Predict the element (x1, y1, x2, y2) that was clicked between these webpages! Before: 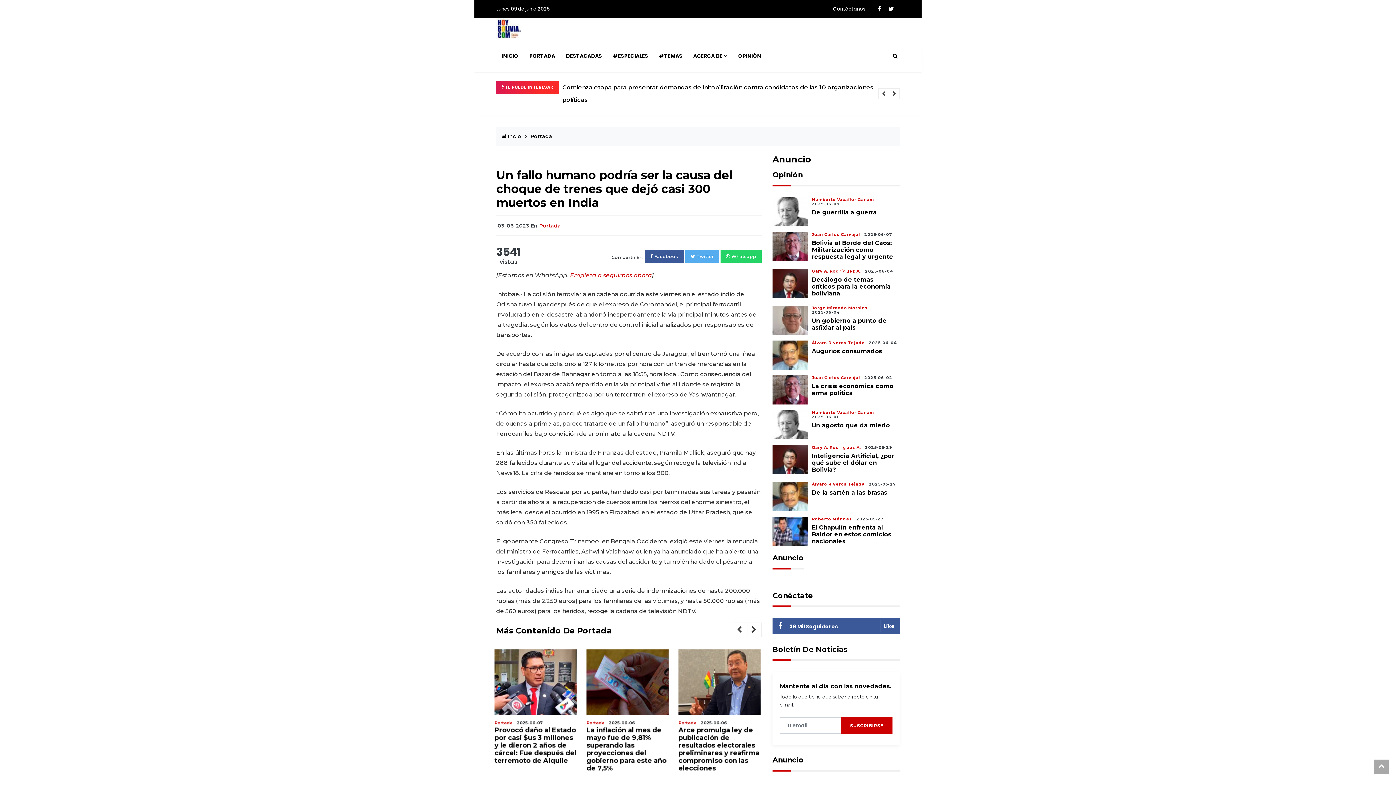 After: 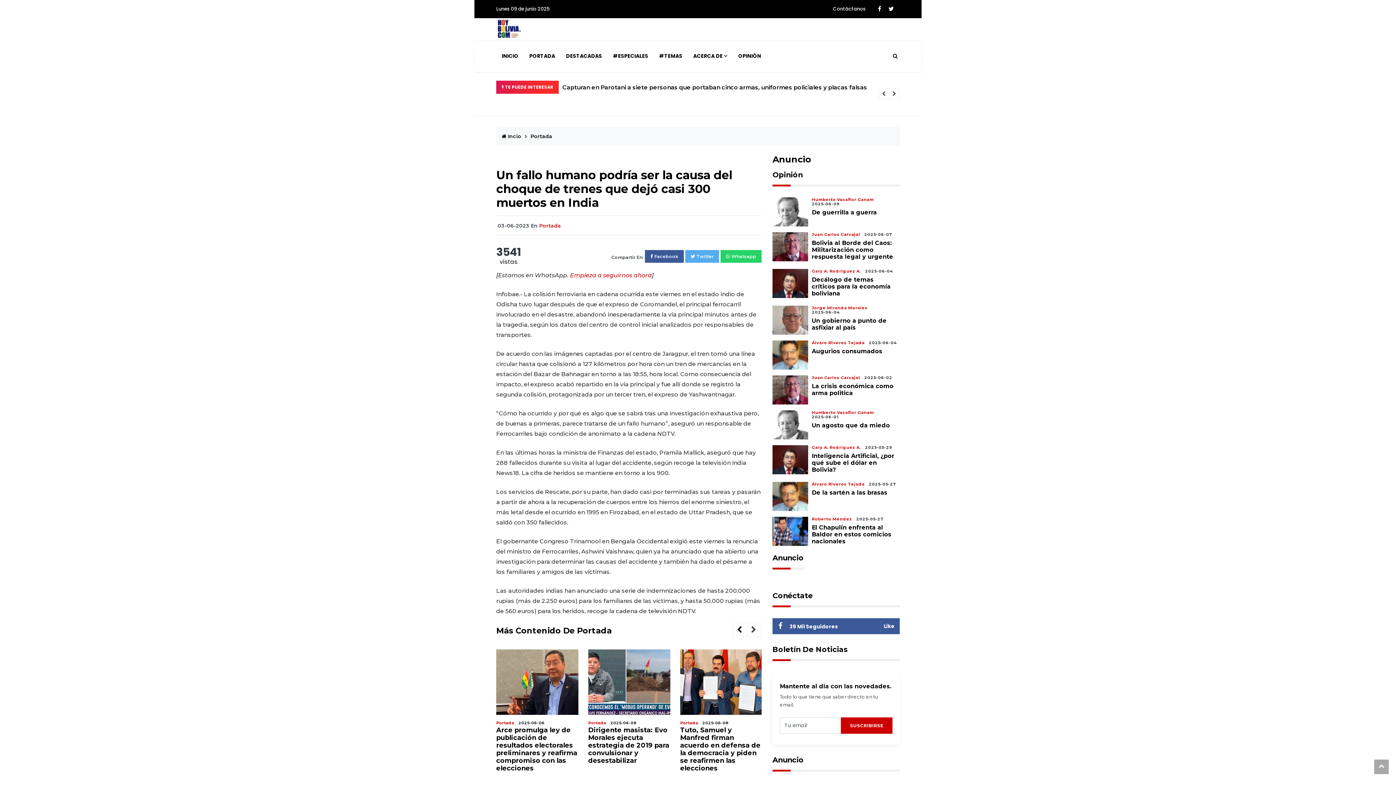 Action: bbox: (733, 622, 747, 637)